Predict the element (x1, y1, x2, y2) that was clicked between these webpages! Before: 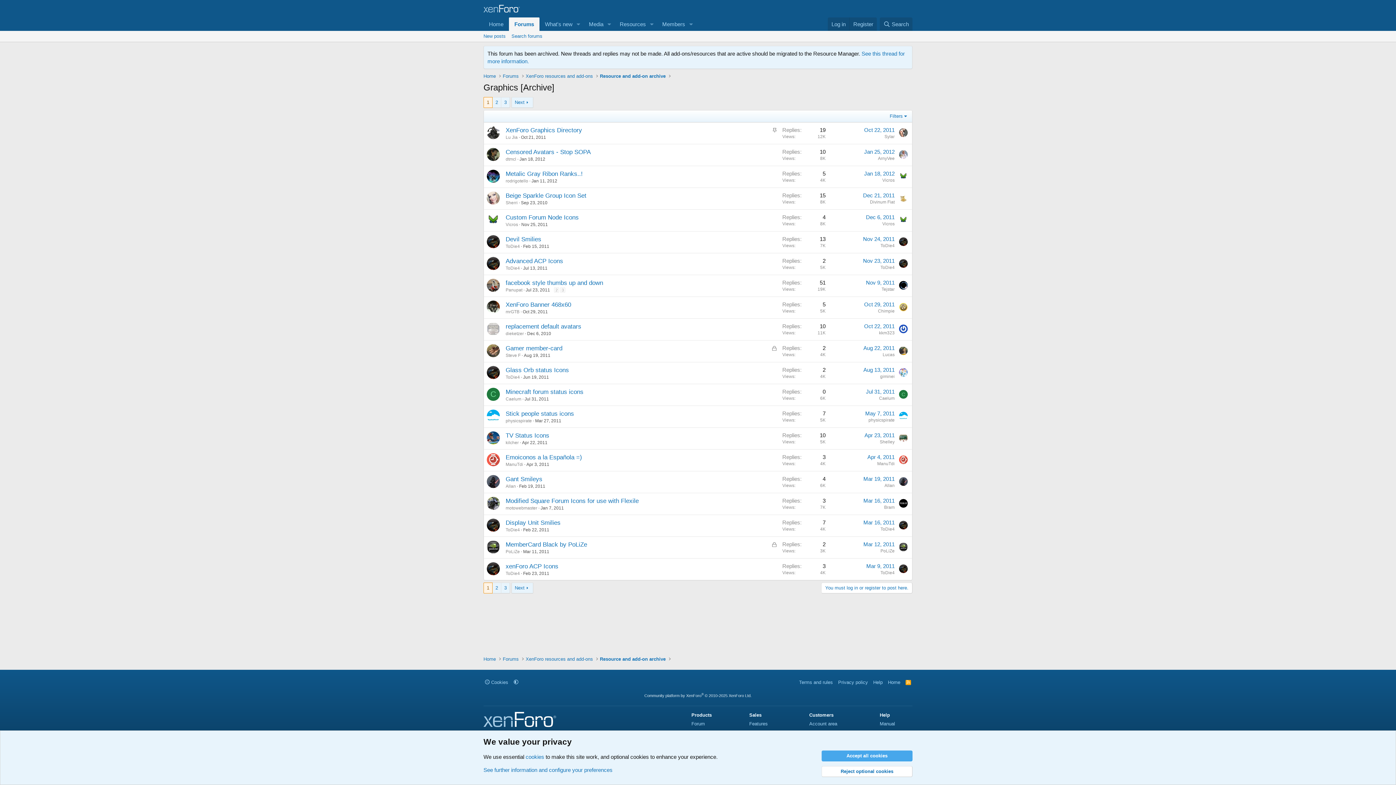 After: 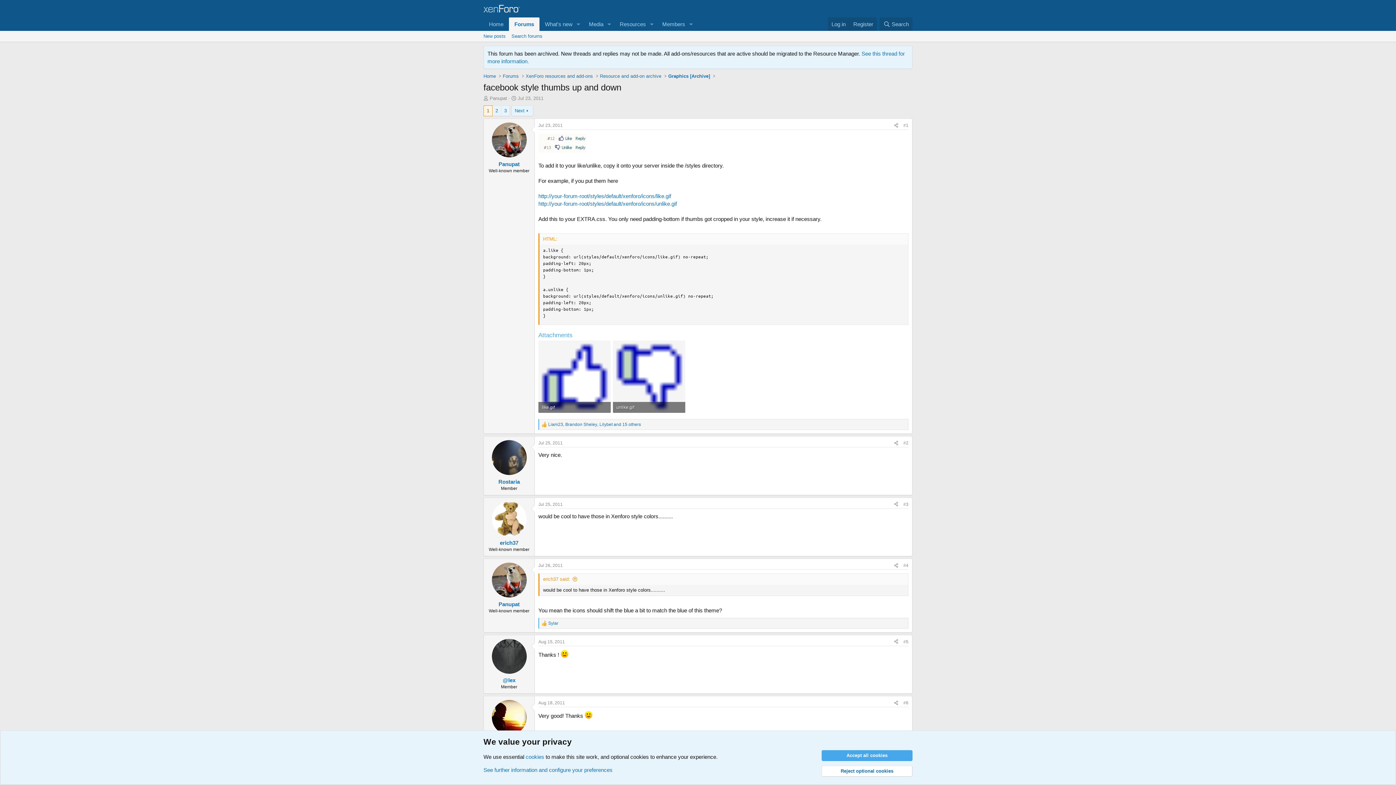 Action: bbox: (505, 279, 603, 286) label: facebook style thumbs up and down